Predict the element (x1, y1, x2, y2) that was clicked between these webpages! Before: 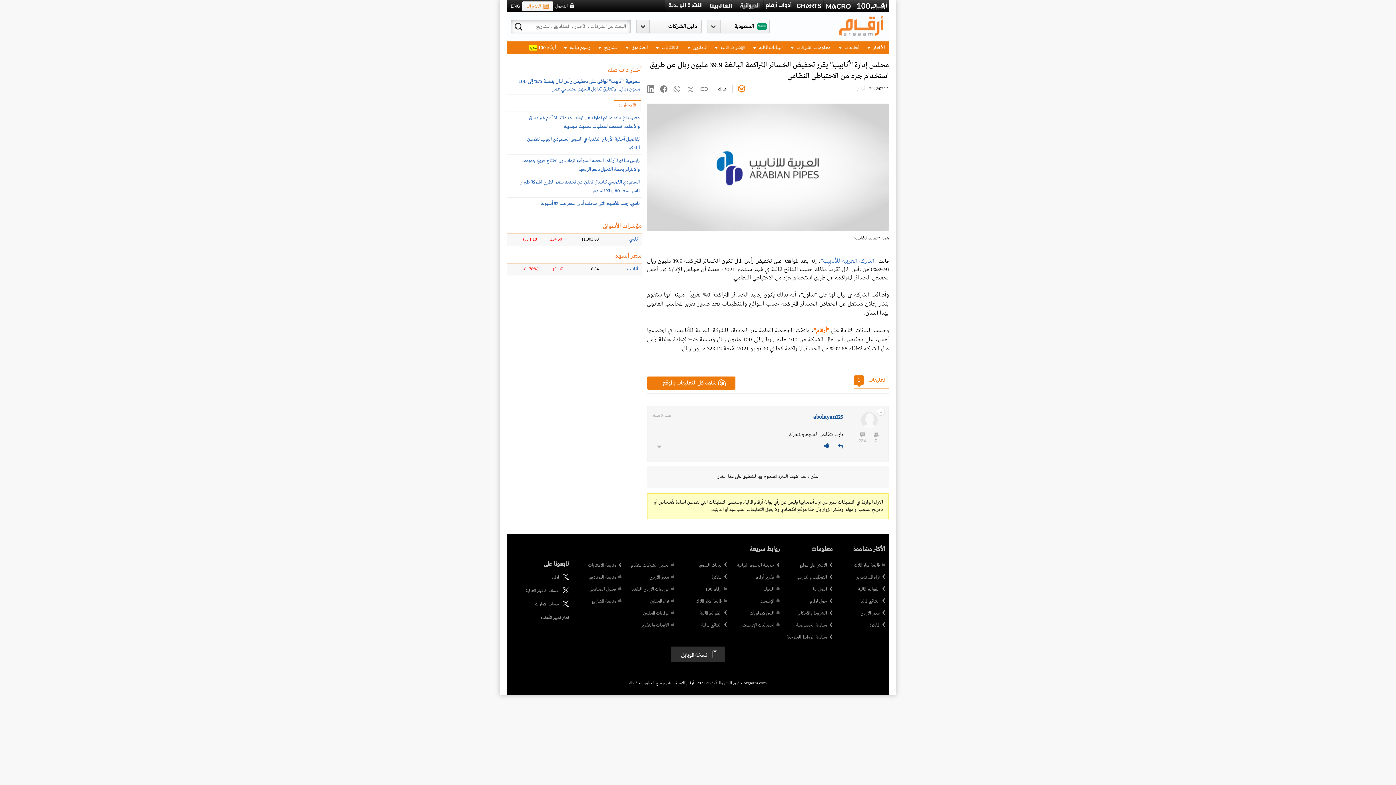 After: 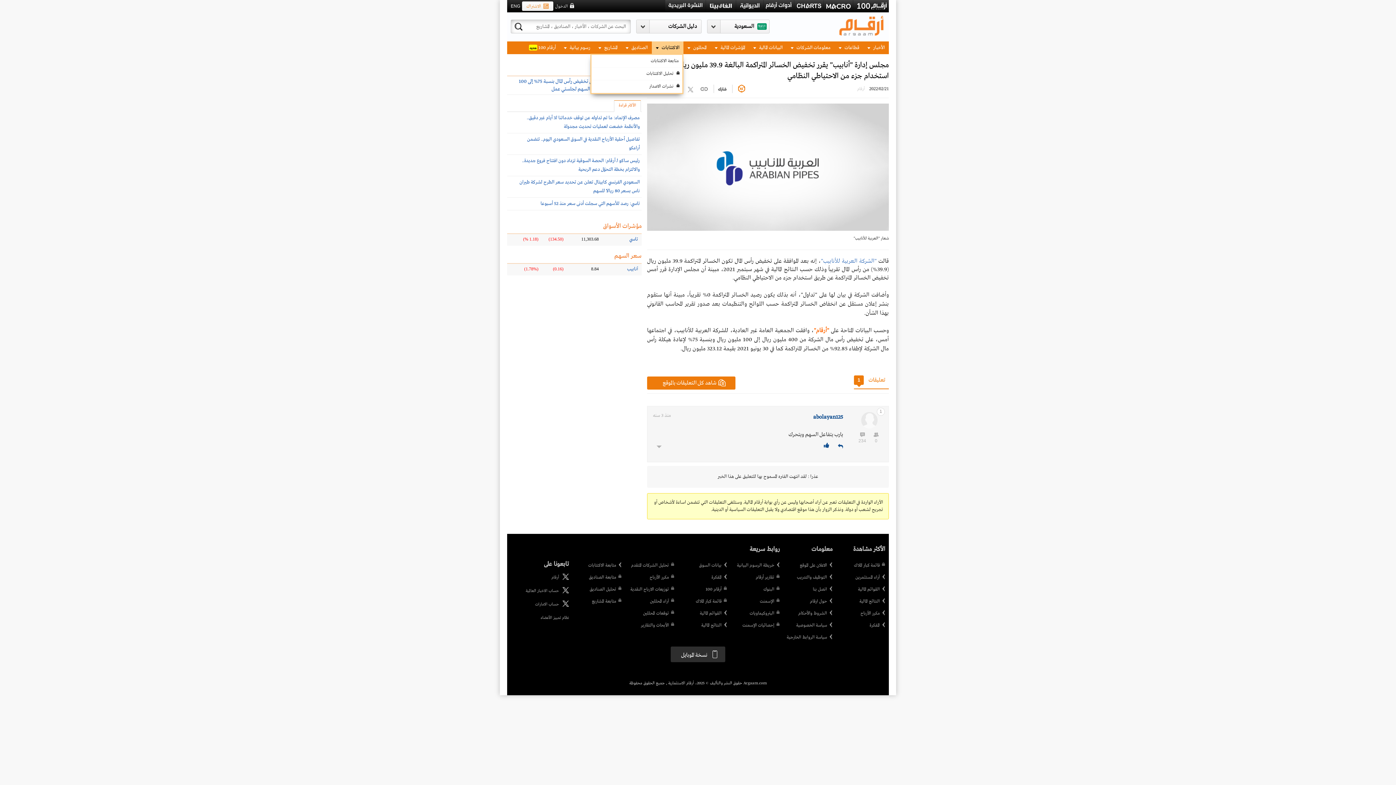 Action: label: الاكتتابات  bbox: (652, 41, 683, 54)